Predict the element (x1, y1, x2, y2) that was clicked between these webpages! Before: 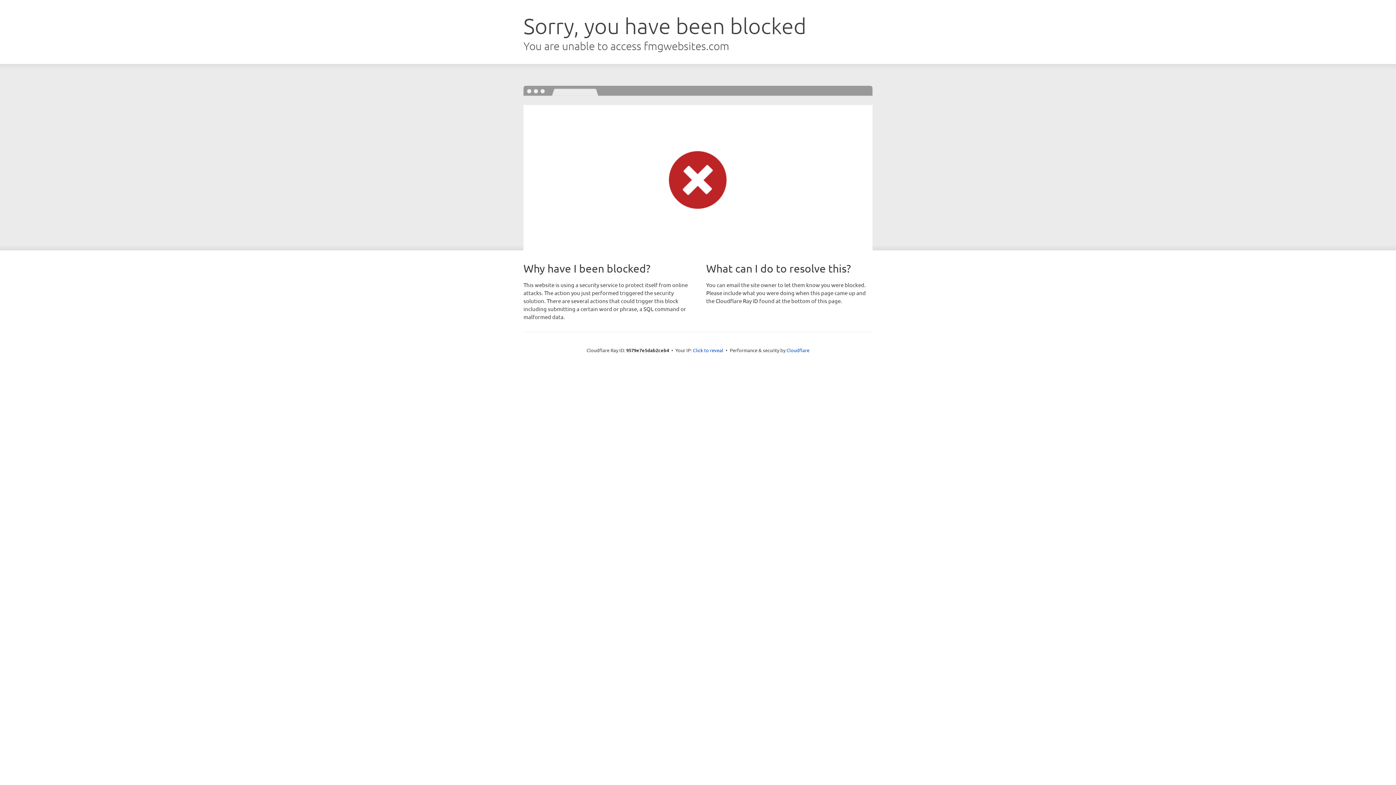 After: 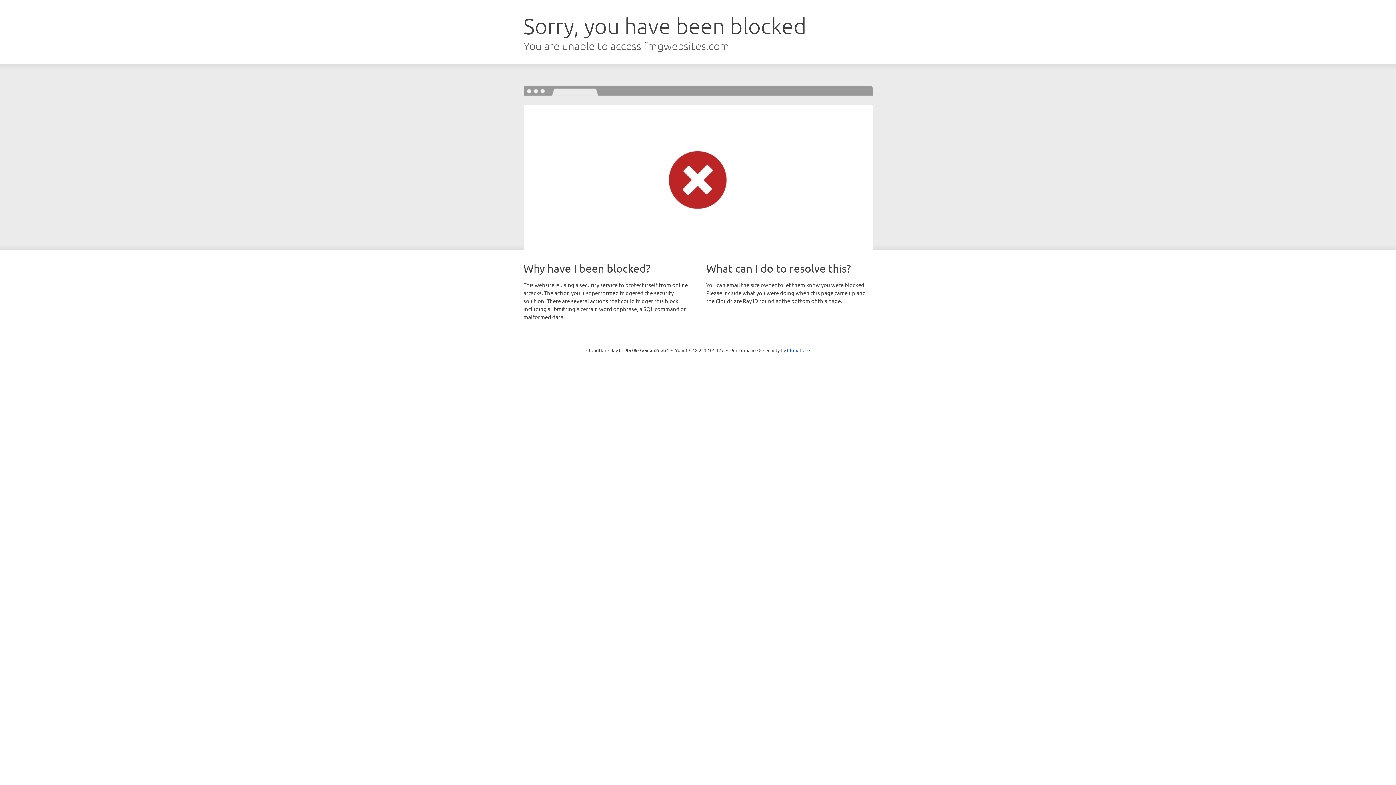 Action: label: Click to reveal bbox: (693, 346, 723, 353)